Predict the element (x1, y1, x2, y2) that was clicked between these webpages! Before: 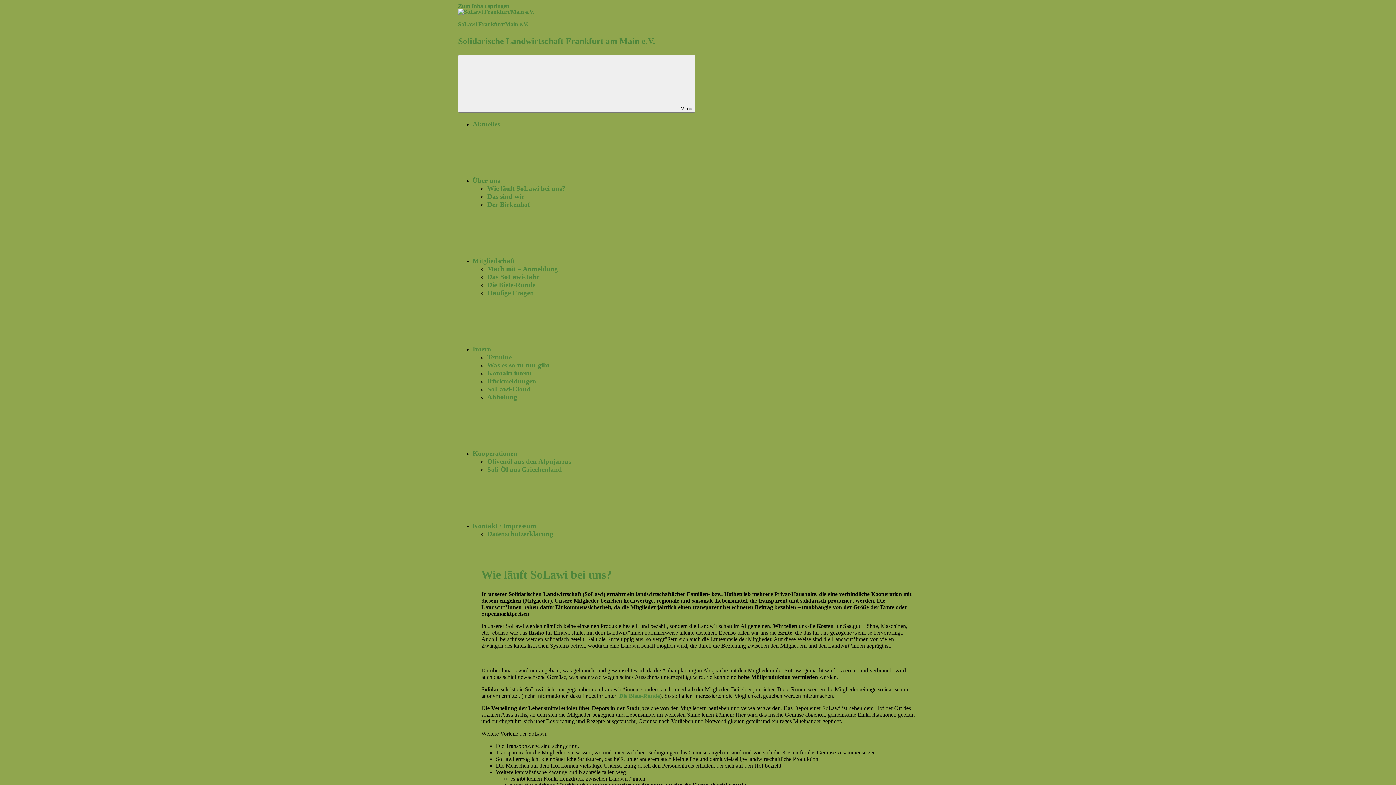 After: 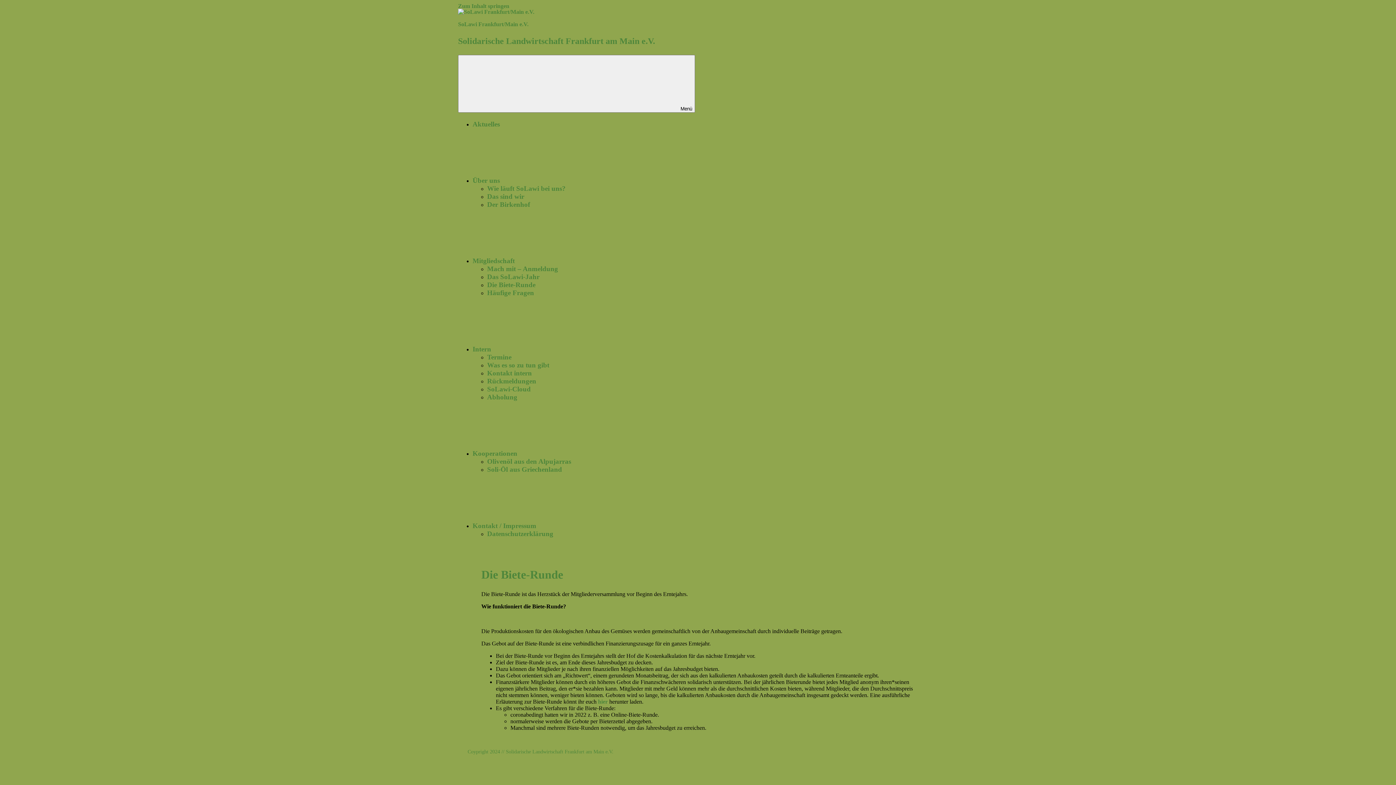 Action: bbox: (487, 281, 535, 288) label: Die Biete-Runde